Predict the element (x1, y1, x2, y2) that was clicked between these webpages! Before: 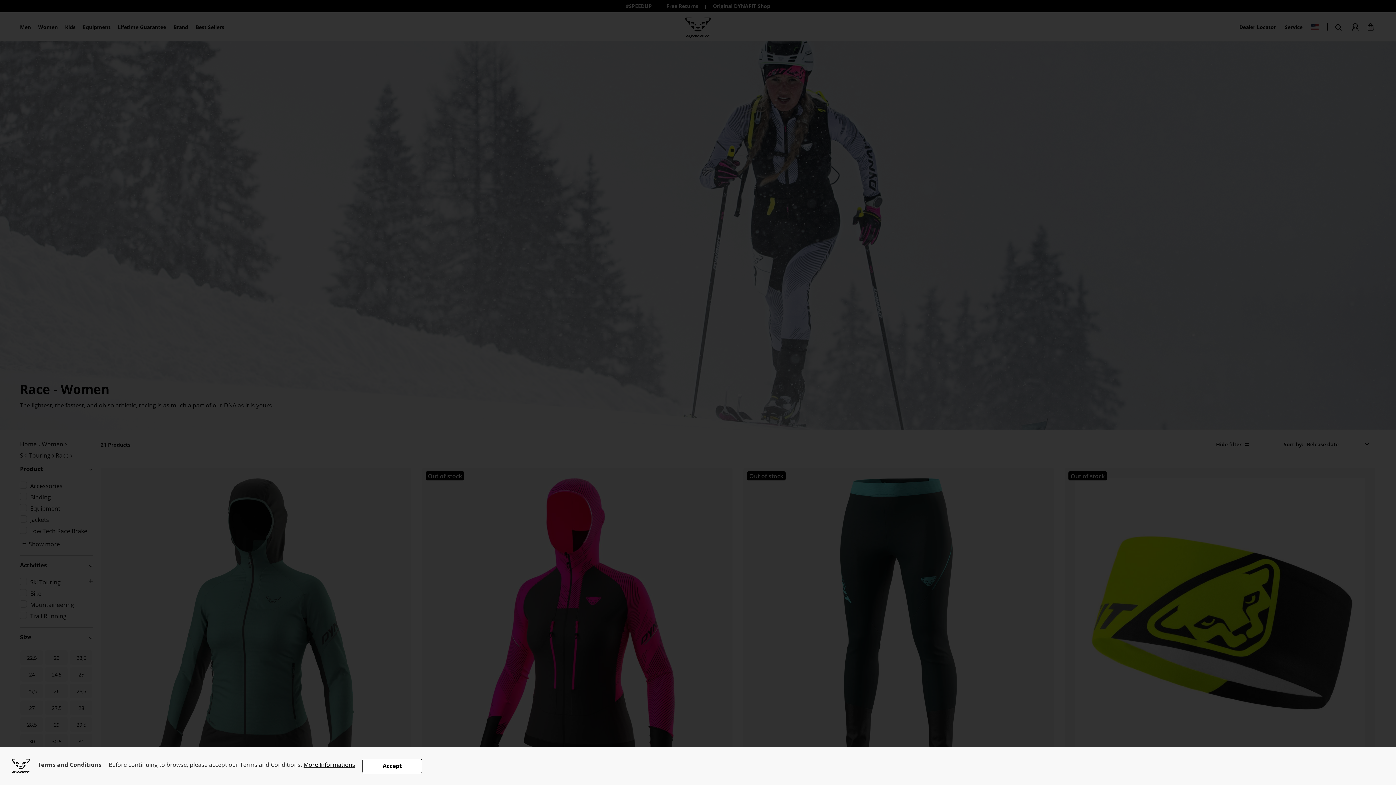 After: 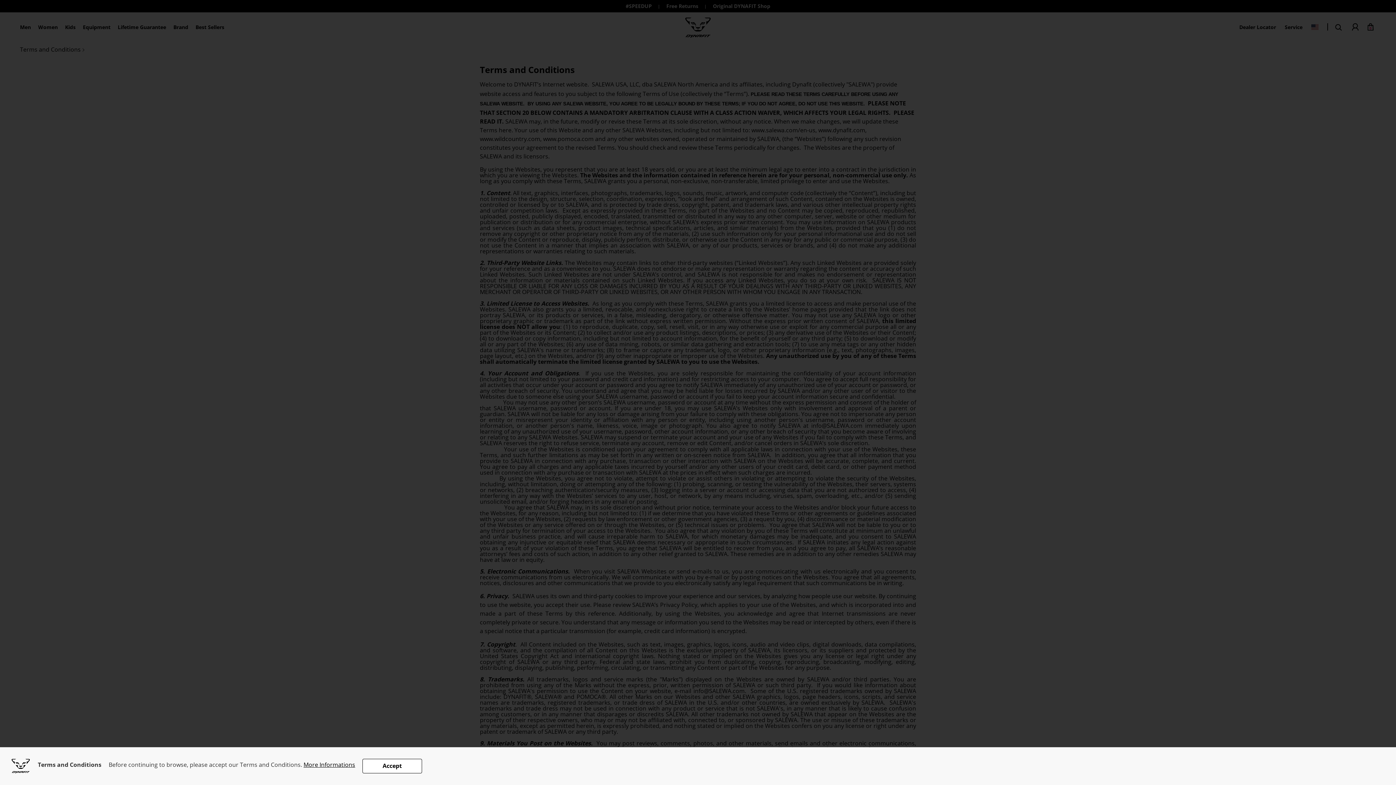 Action: bbox: (303, 761, 355, 769) label: More Informations